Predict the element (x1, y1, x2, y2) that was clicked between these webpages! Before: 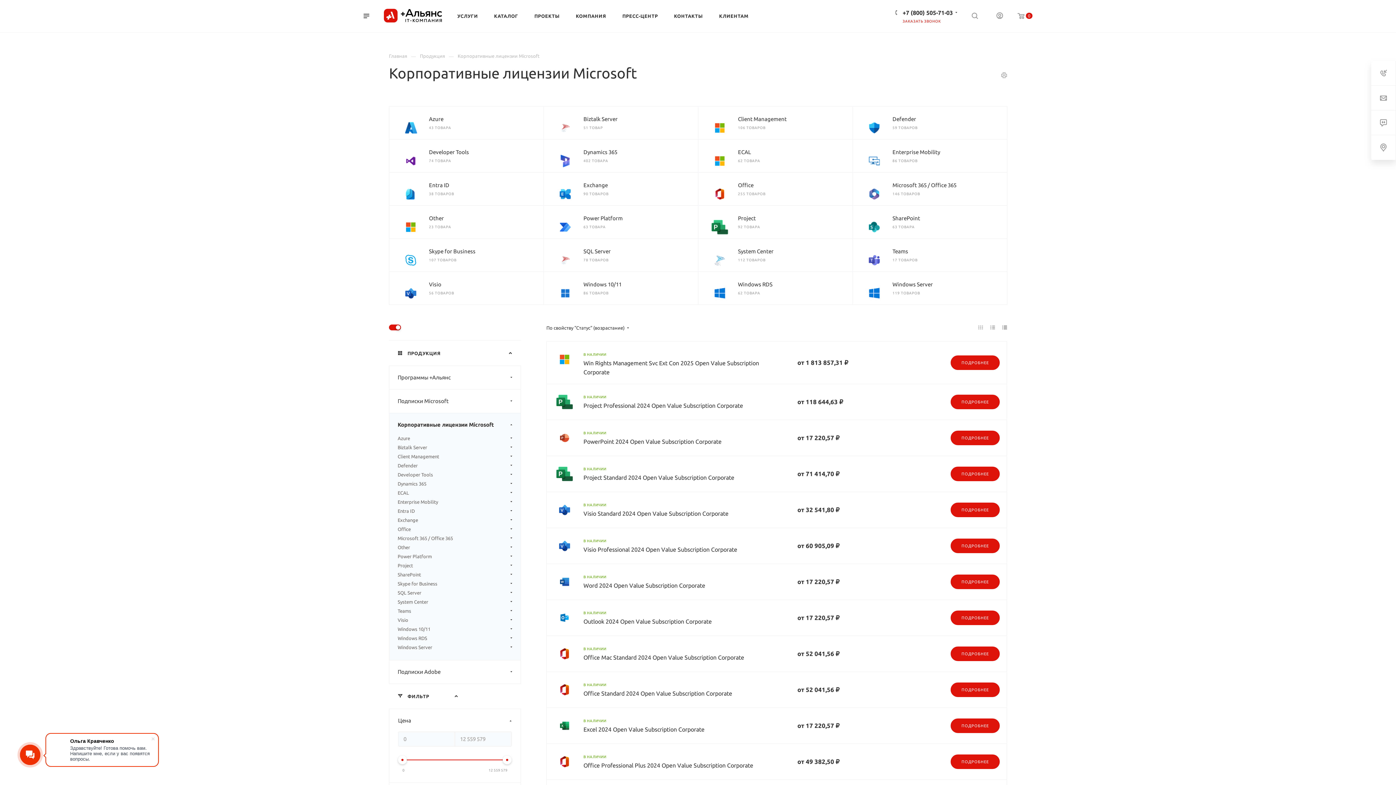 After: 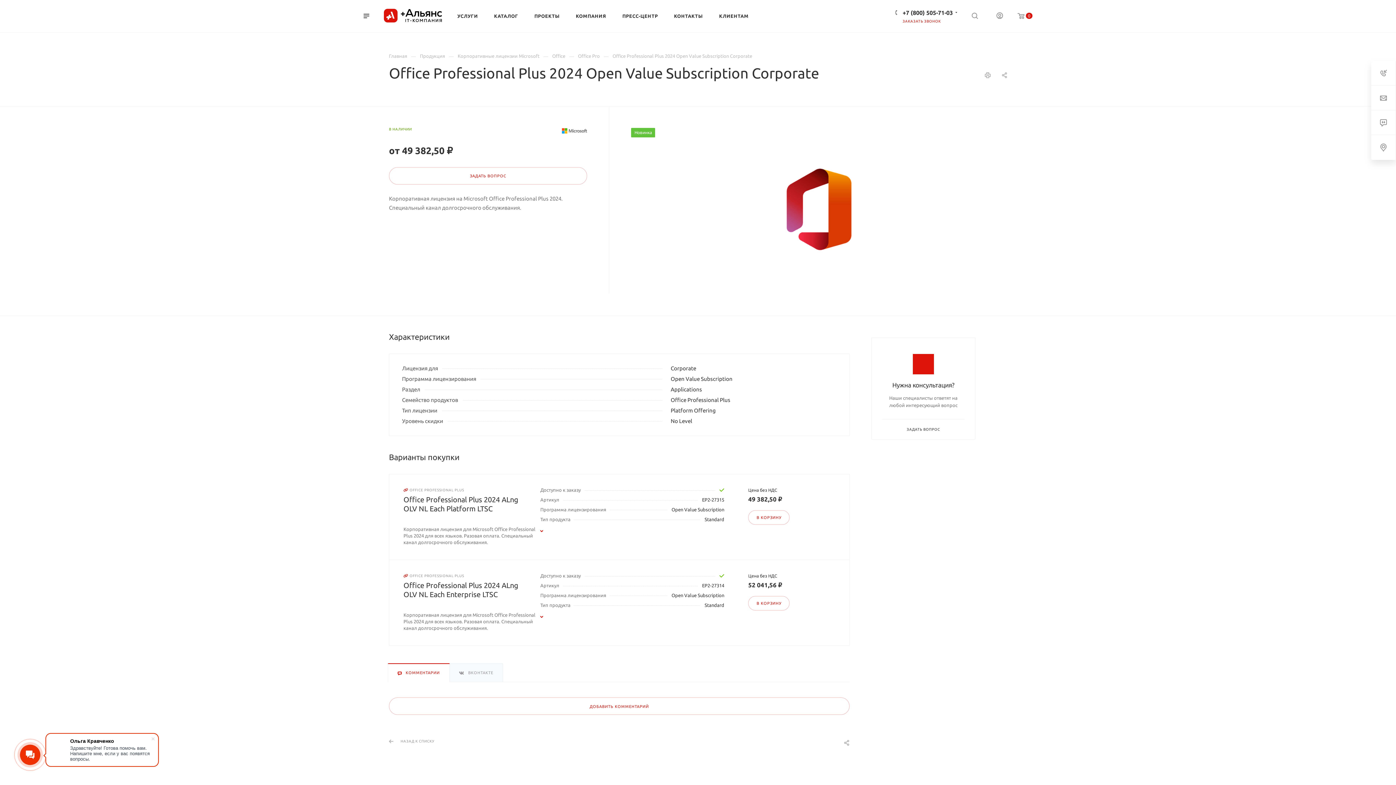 Action: label: Office Professional Plus 2024 Open Value Subscription Corporate bbox: (583, 762, 753, 769)